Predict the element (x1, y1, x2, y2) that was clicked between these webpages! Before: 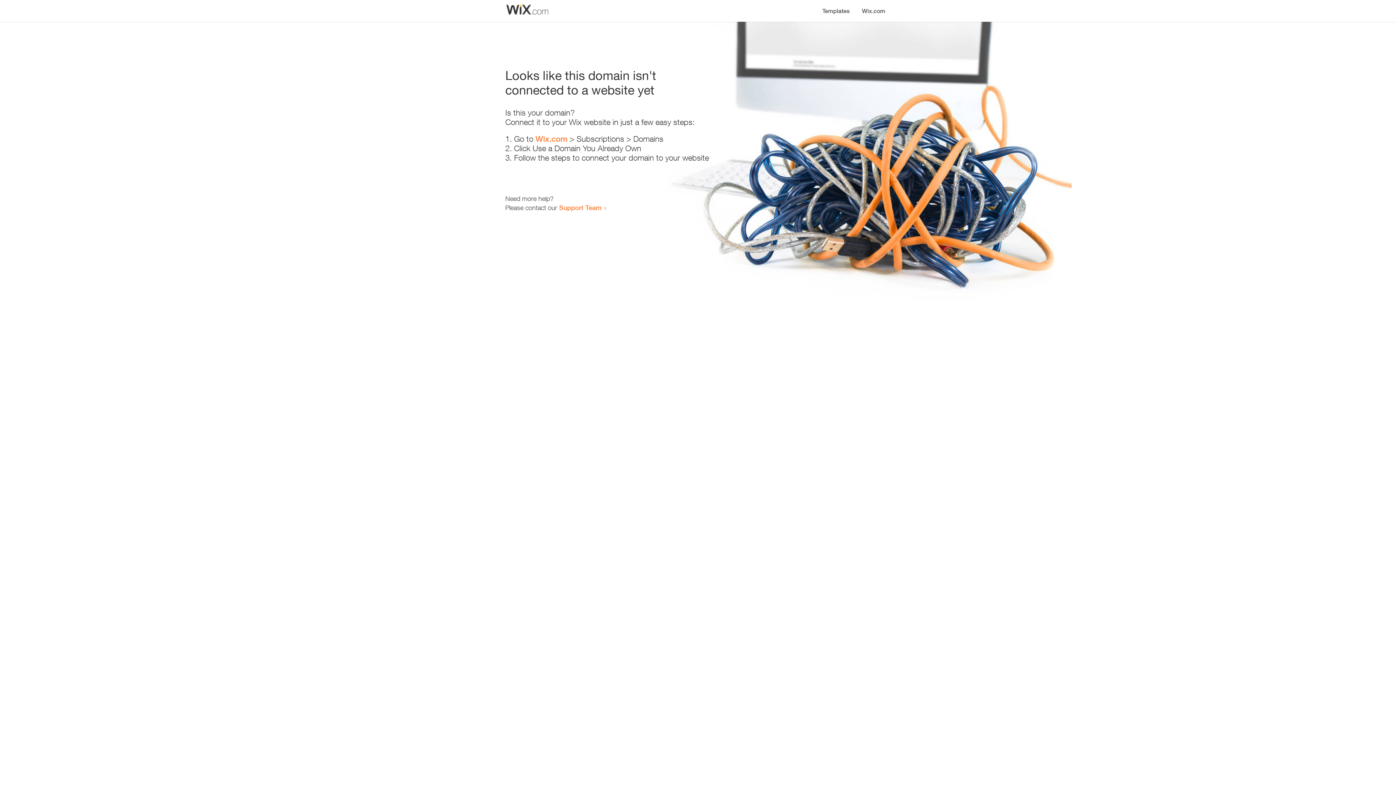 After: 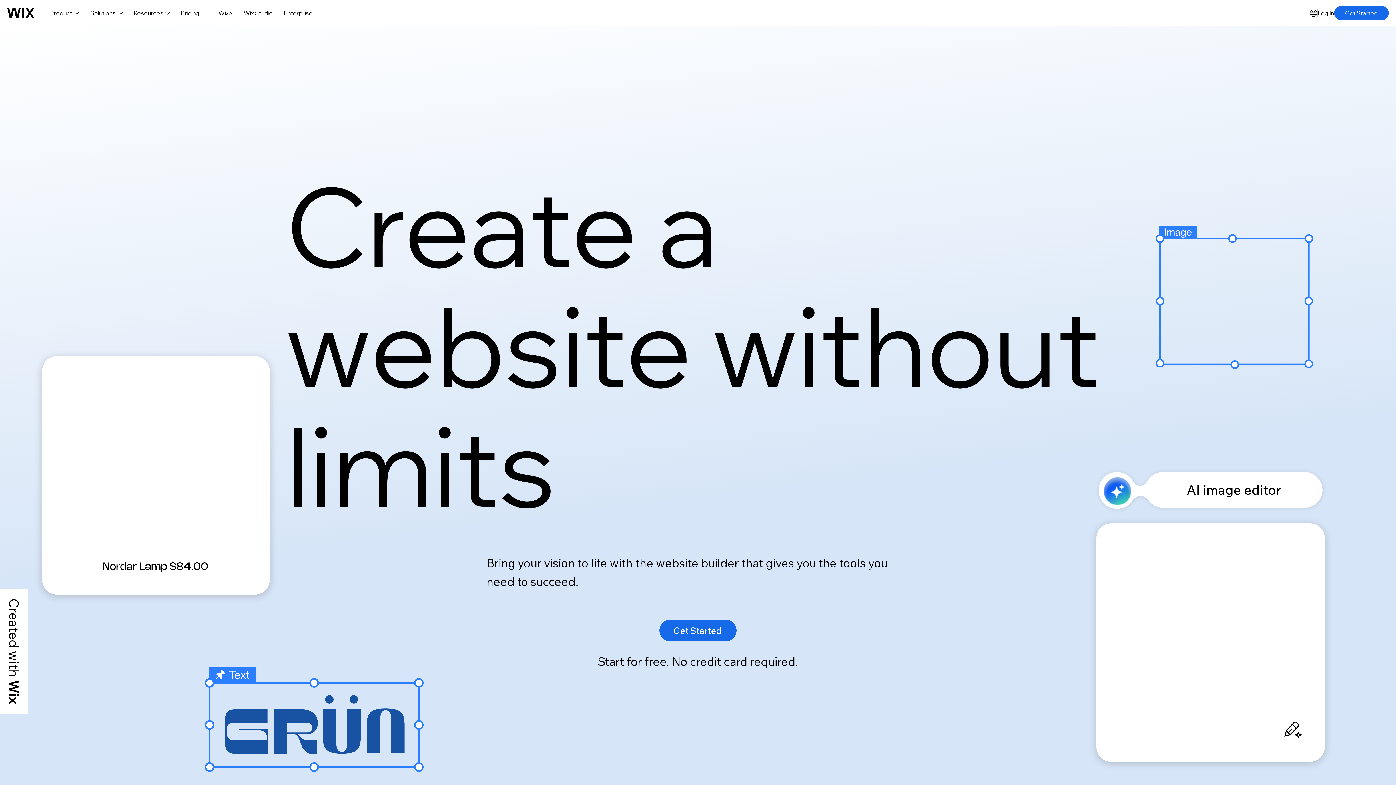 Action: label: Wix.com bbox: (535, 134, 567, 143)